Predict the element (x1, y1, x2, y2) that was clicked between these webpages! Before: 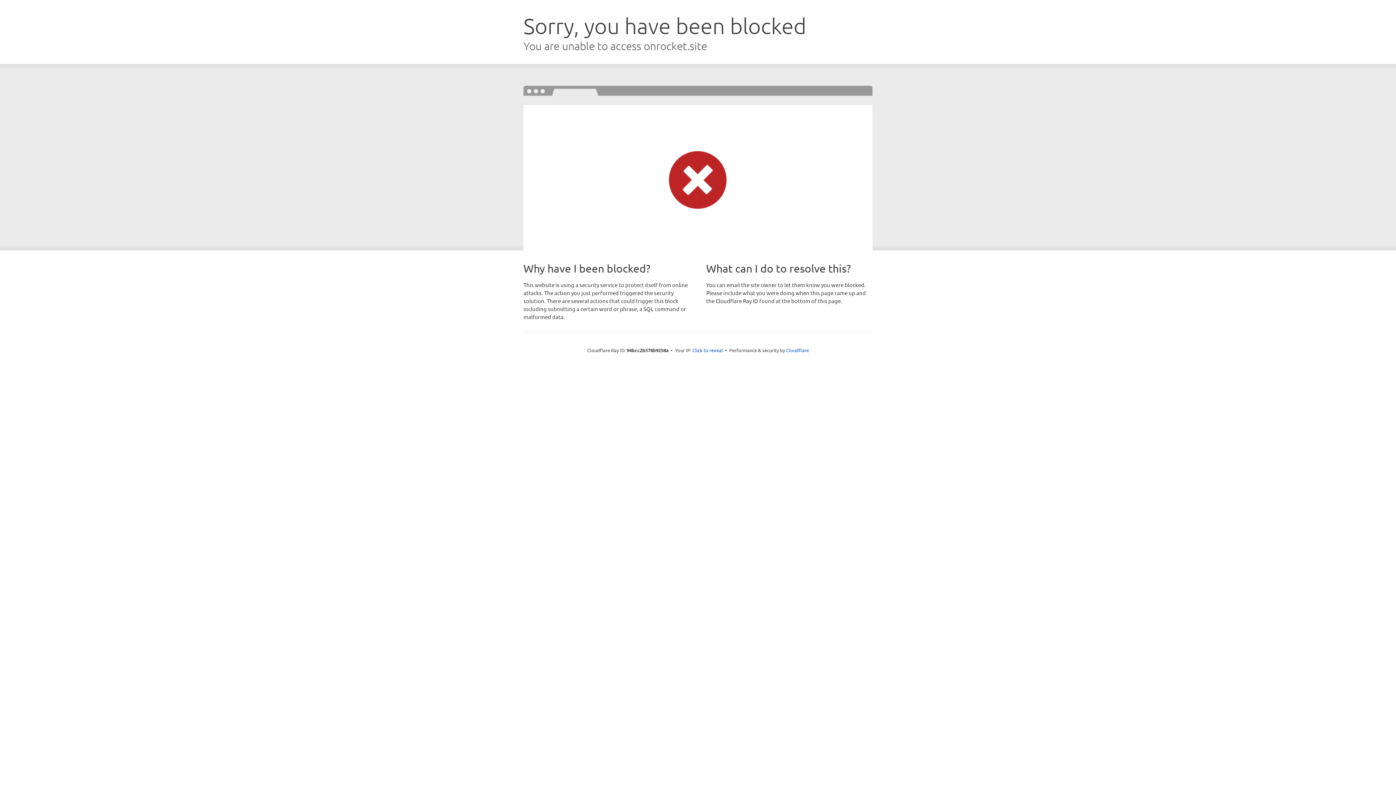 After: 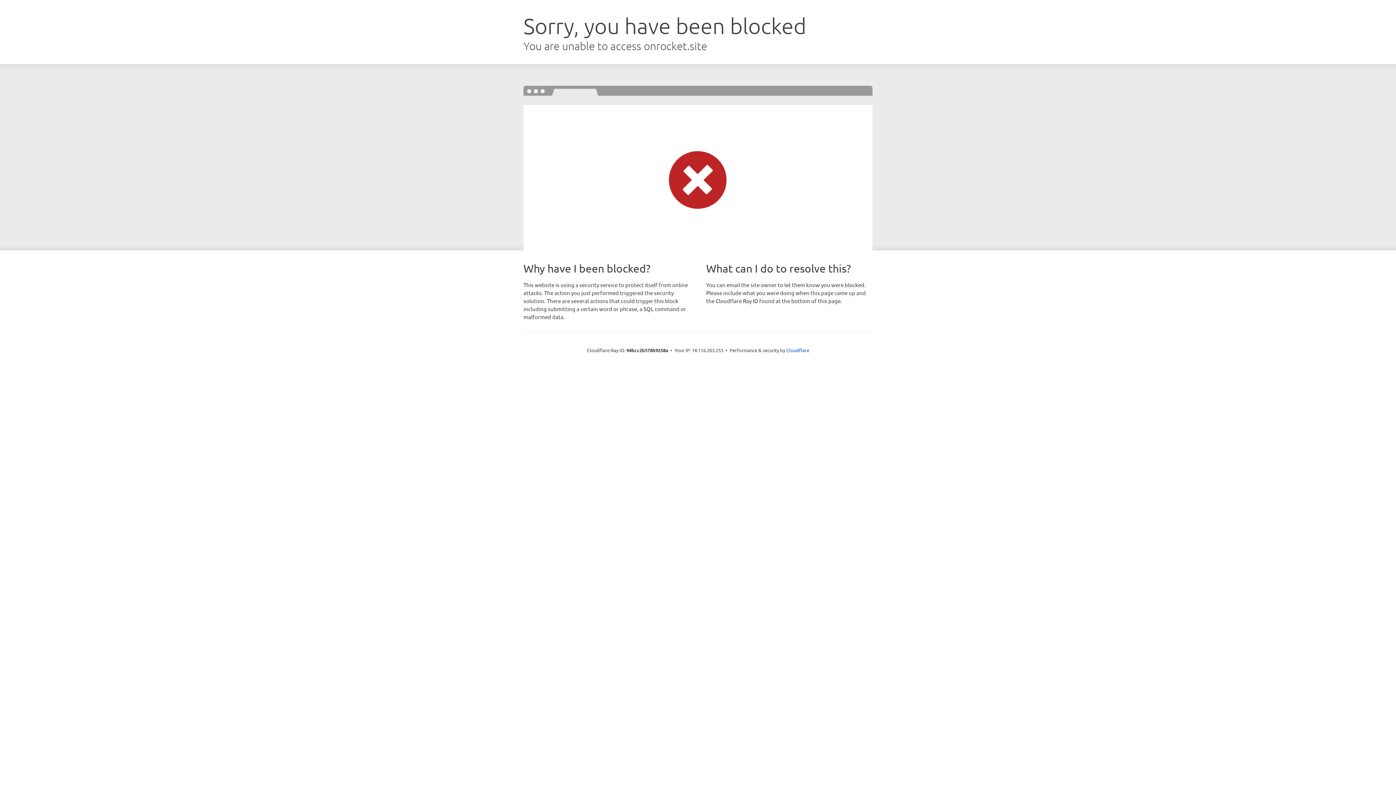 Action: bbox: (692, 346, 723, 353) label: Click to reveal